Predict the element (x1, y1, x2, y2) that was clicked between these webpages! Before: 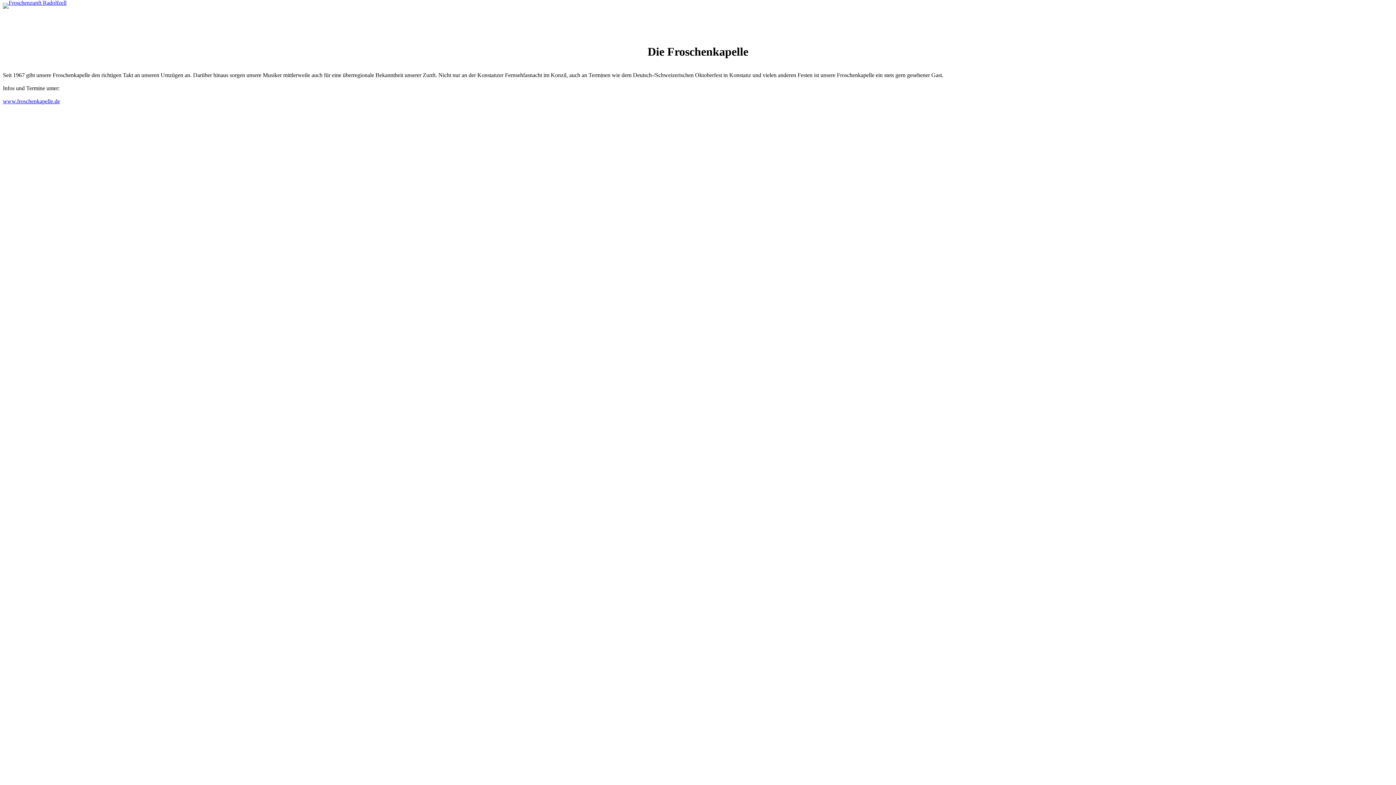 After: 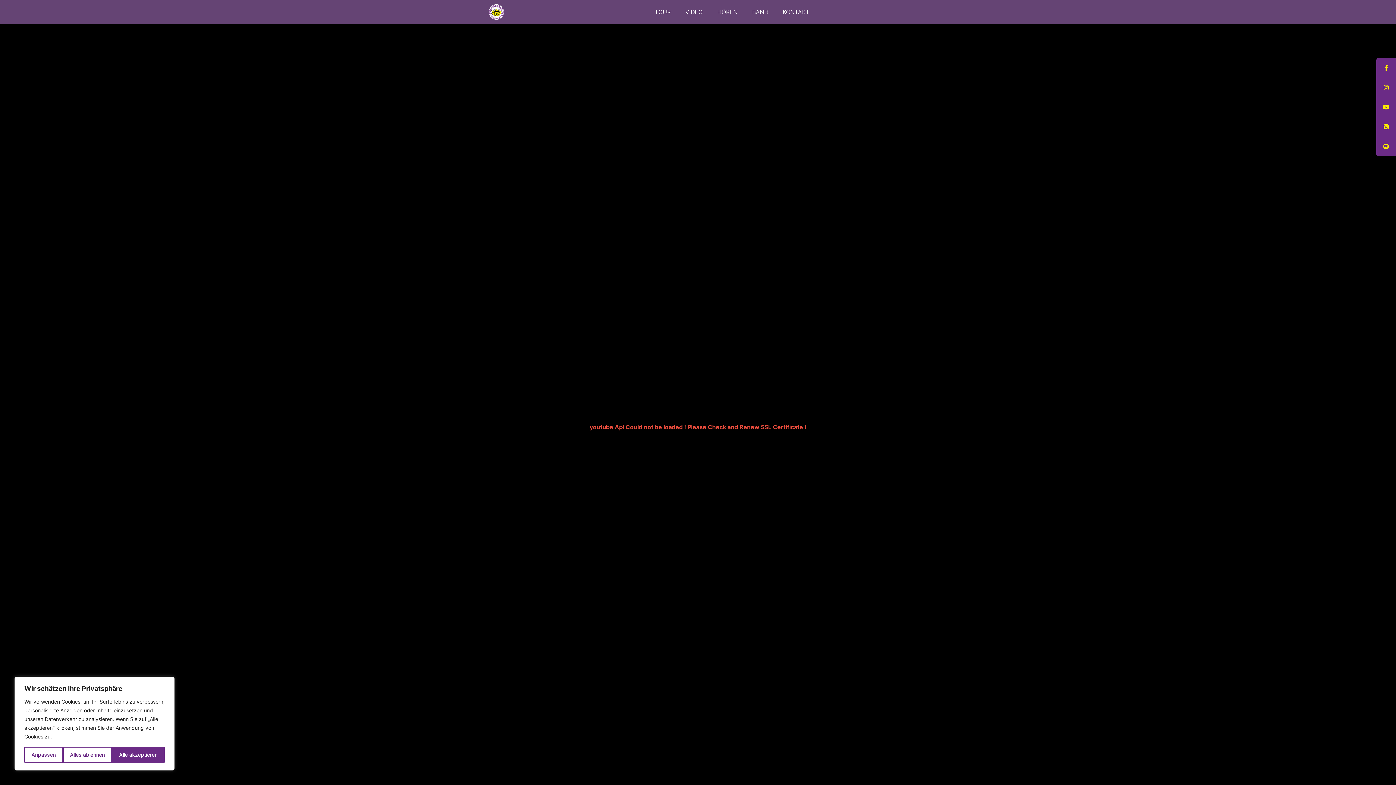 Action: label: www.froschenkapelle.de bbox: (2, 98, 60, 104)